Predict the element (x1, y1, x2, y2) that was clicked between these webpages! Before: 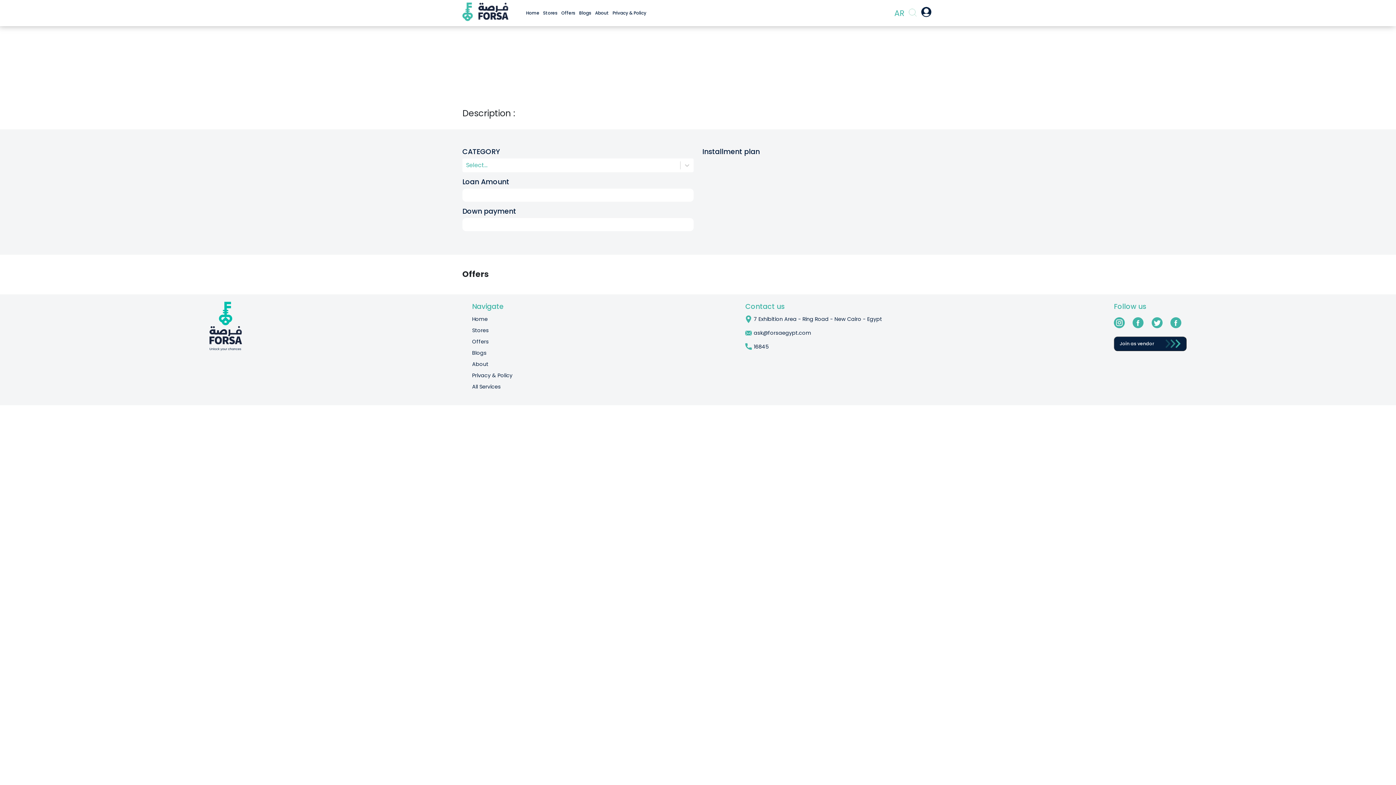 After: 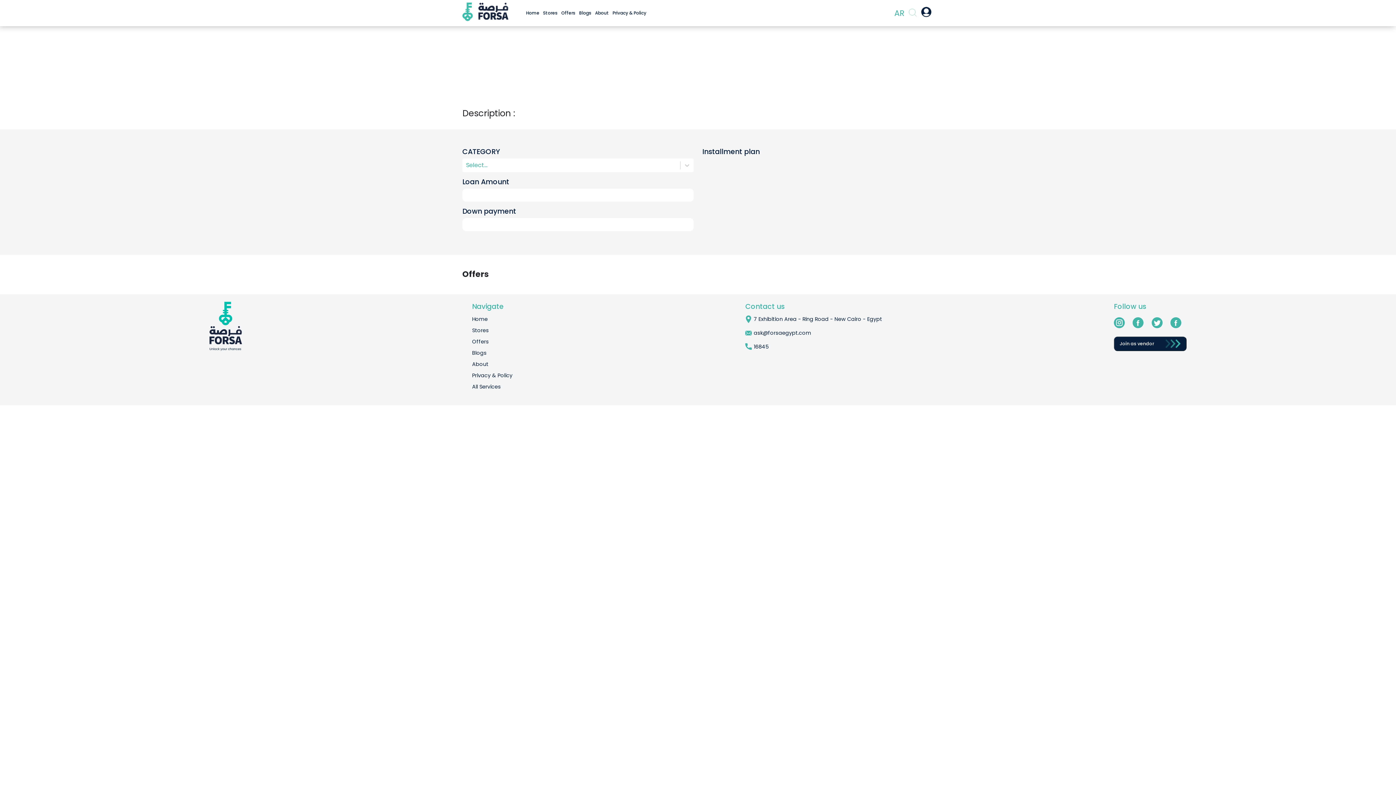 Action: bbox: (1165, 317, 1186, 330)